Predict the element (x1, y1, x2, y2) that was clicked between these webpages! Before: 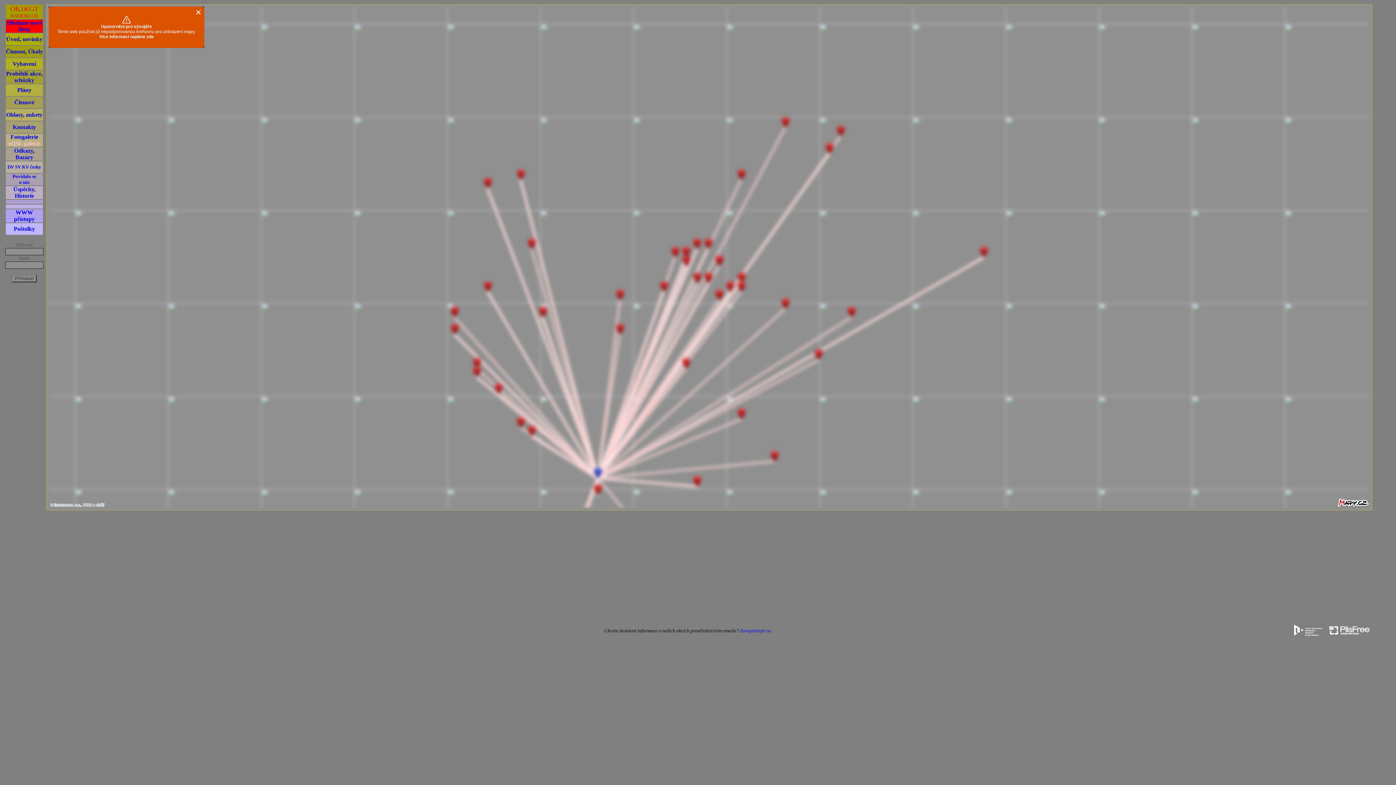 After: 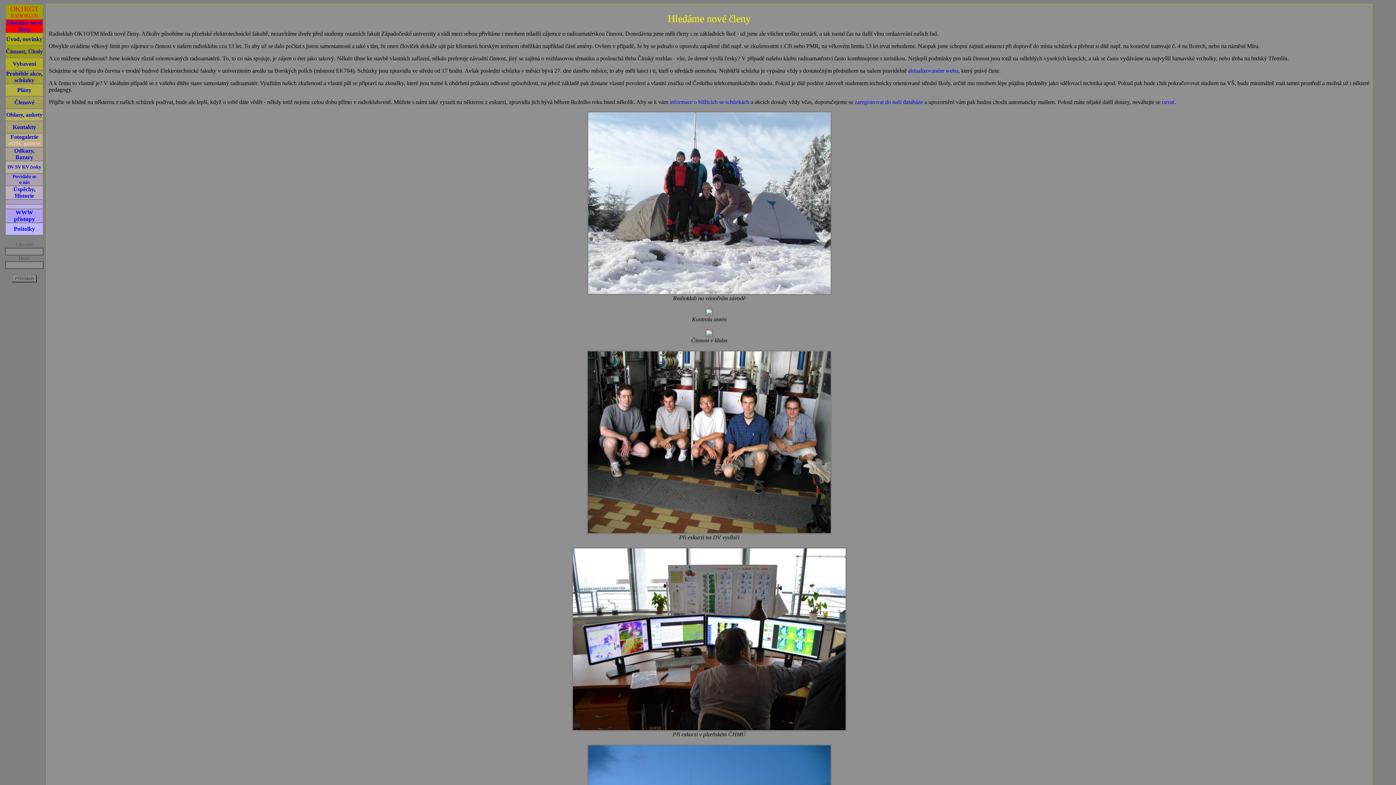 Action: label: Hledáme nové členy bbox: (6, 19, 41, 32)